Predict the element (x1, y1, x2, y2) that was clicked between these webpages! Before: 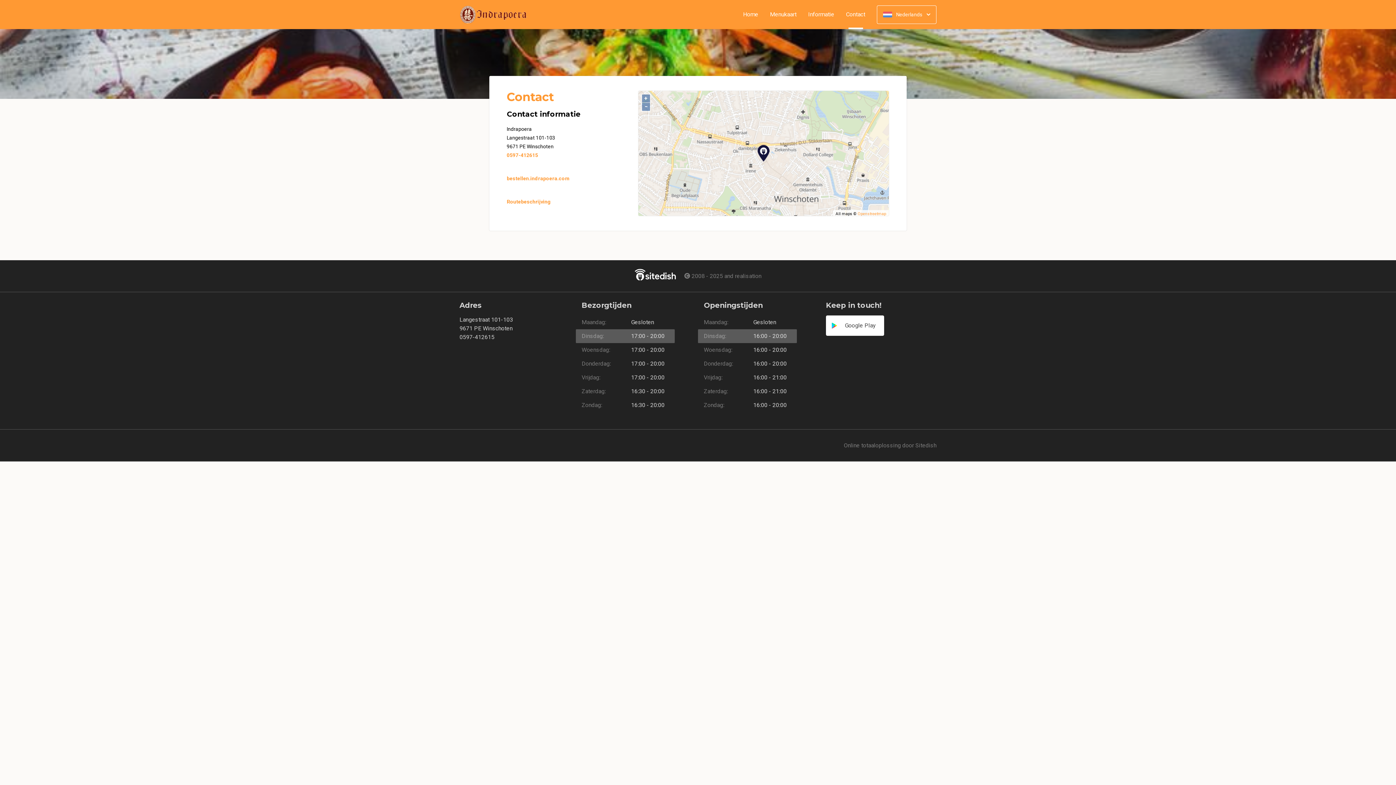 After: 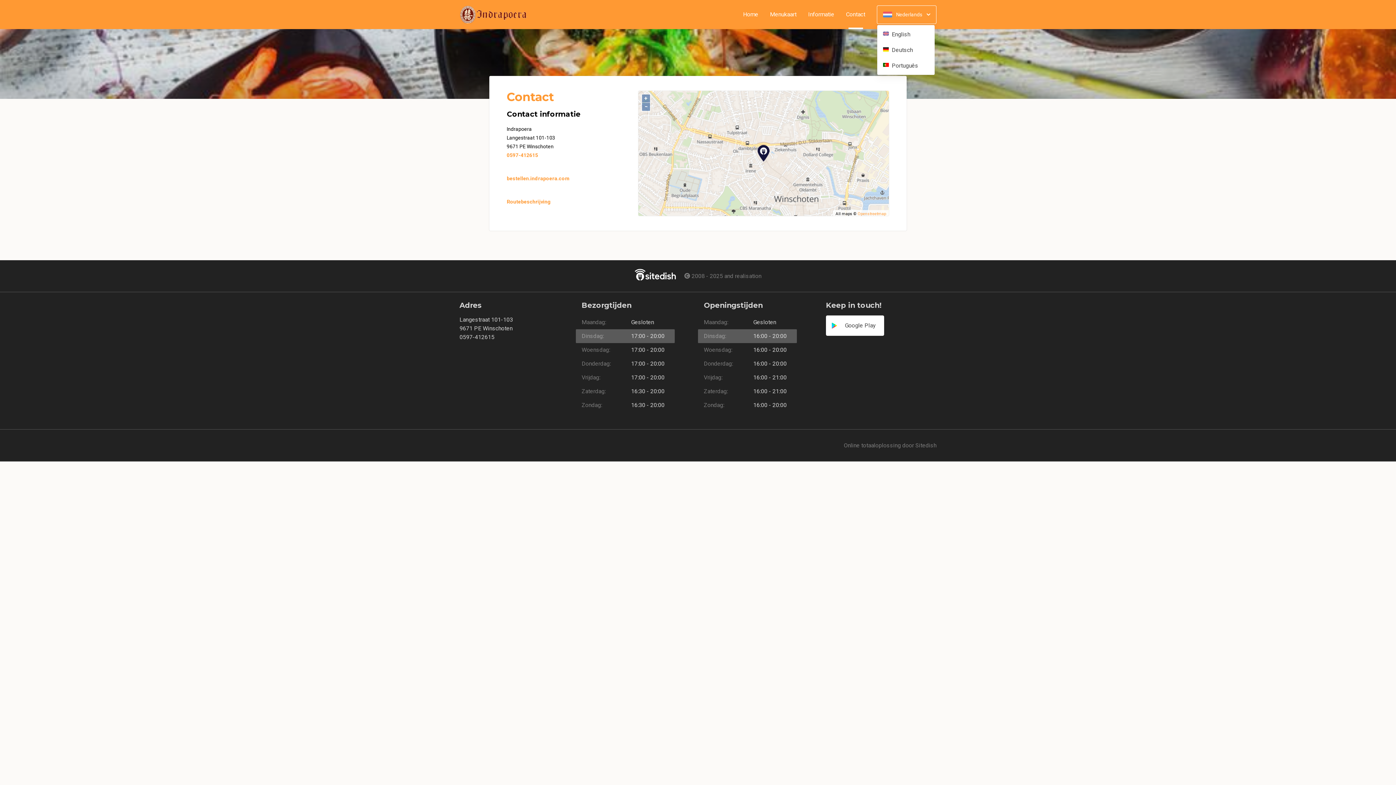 Action: label:  Nederlands  bbox: (877, 5, 936, 23)